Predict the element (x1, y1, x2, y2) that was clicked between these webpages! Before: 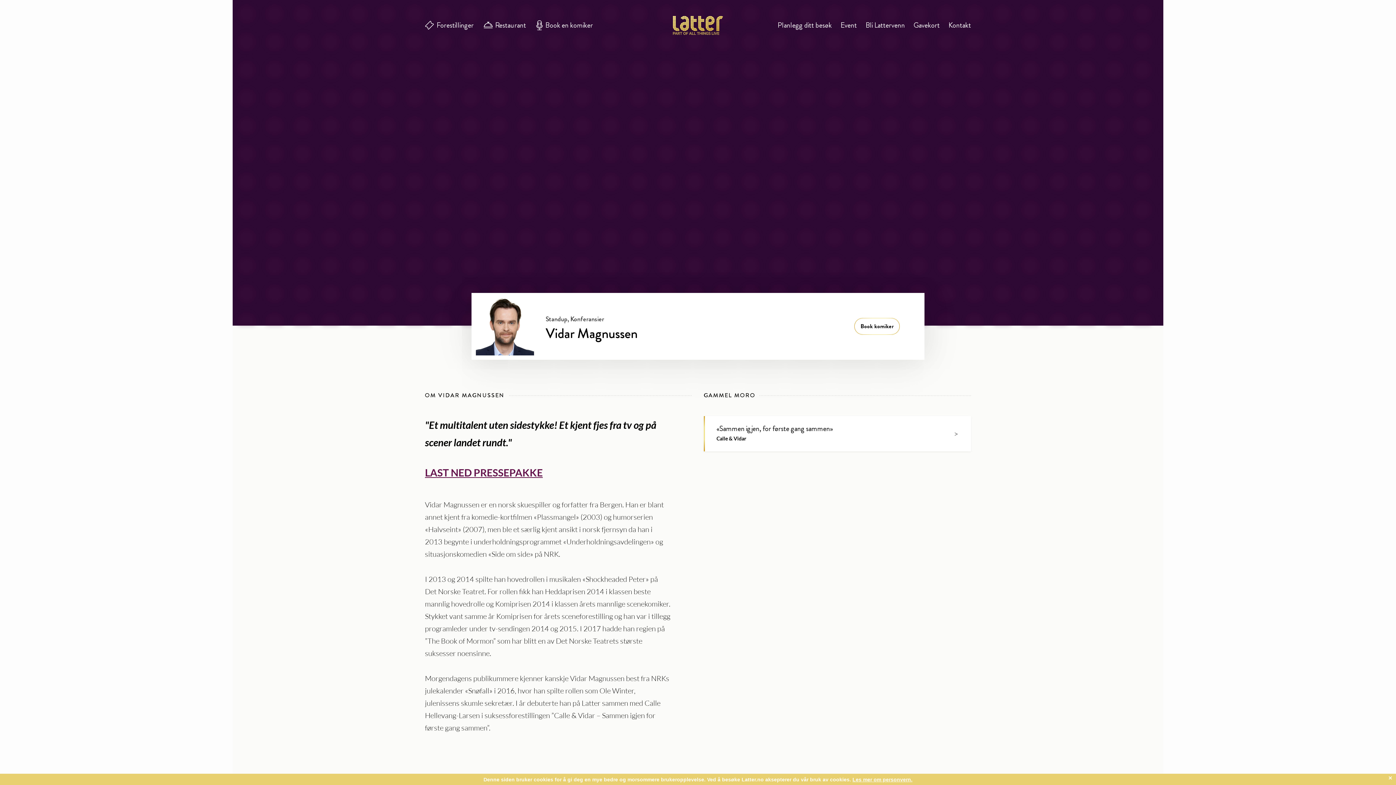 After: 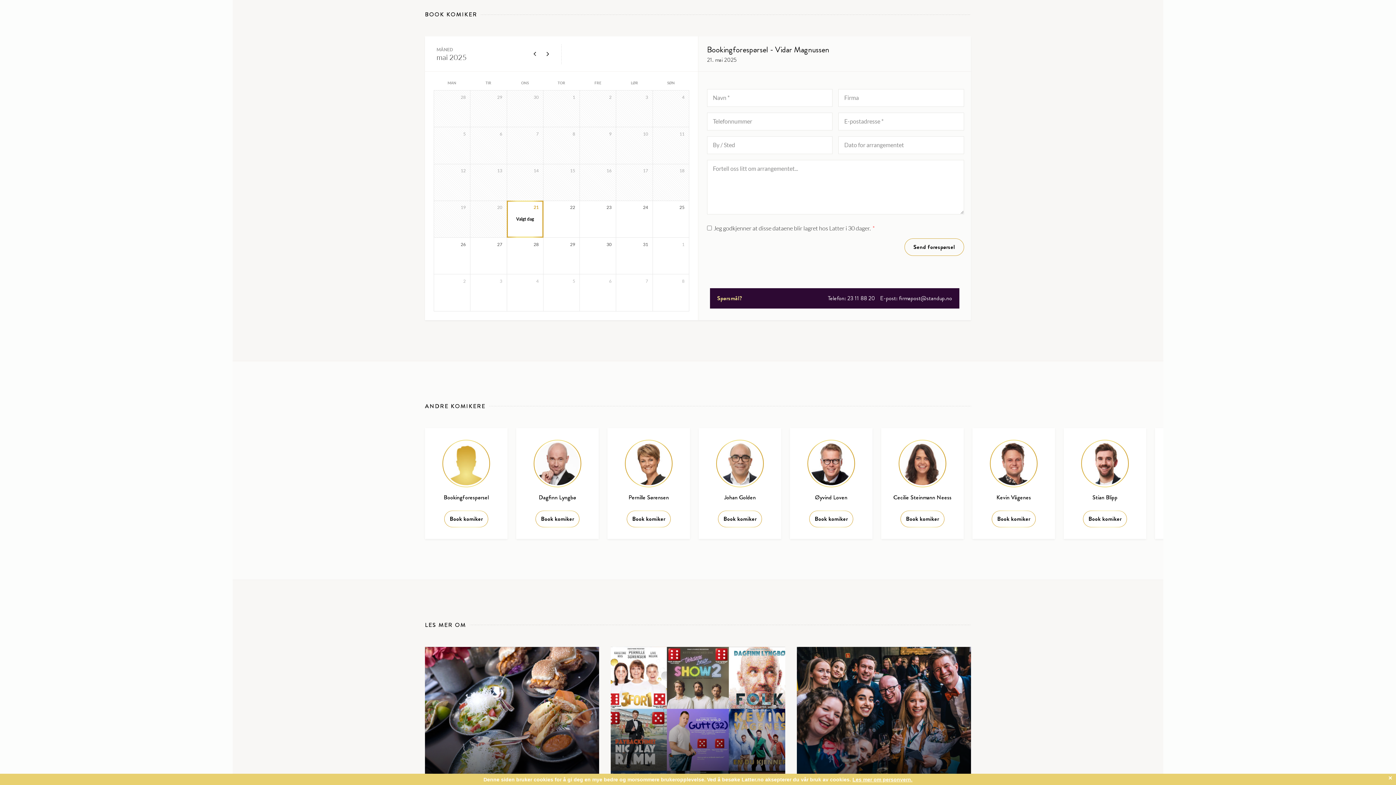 Action: bbox: (854, 318, 900, 334) label: Book komiker